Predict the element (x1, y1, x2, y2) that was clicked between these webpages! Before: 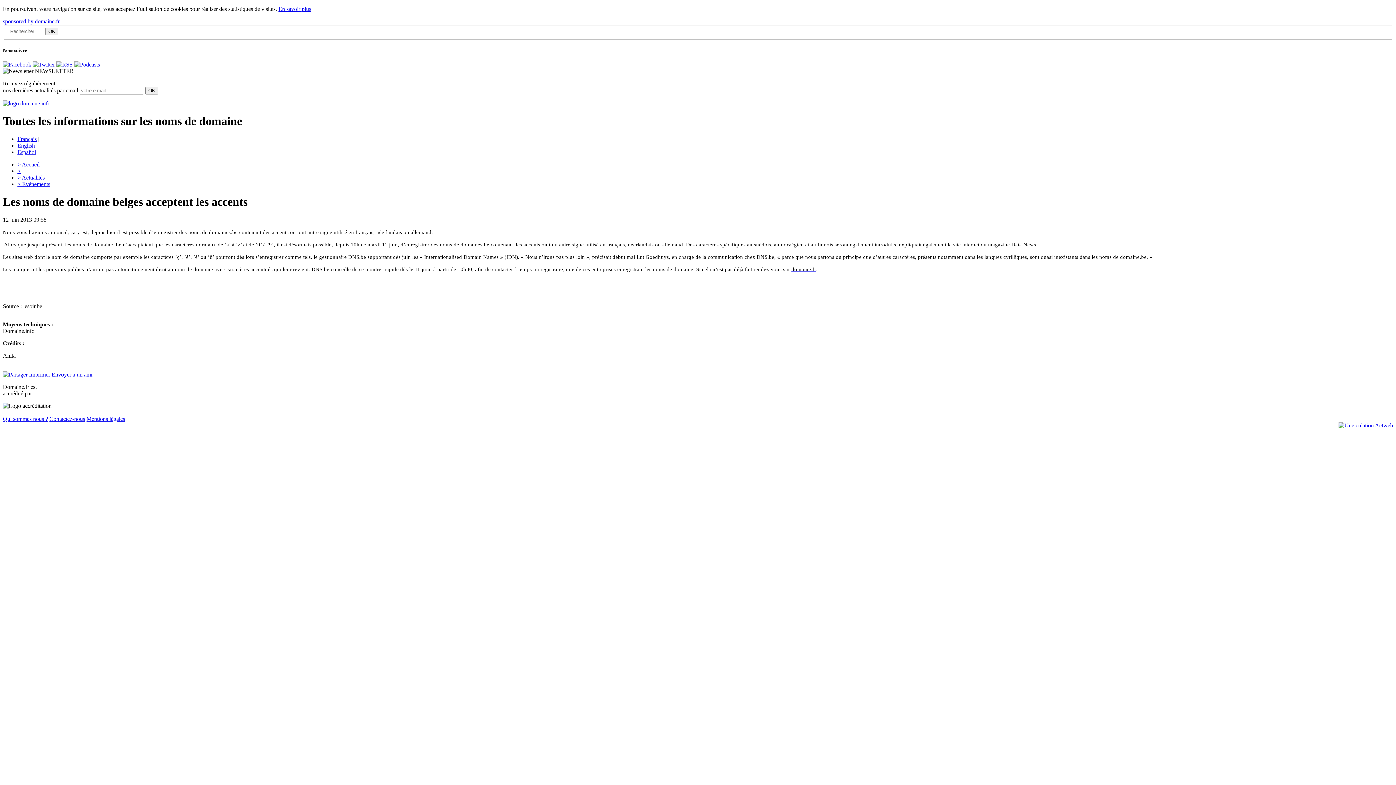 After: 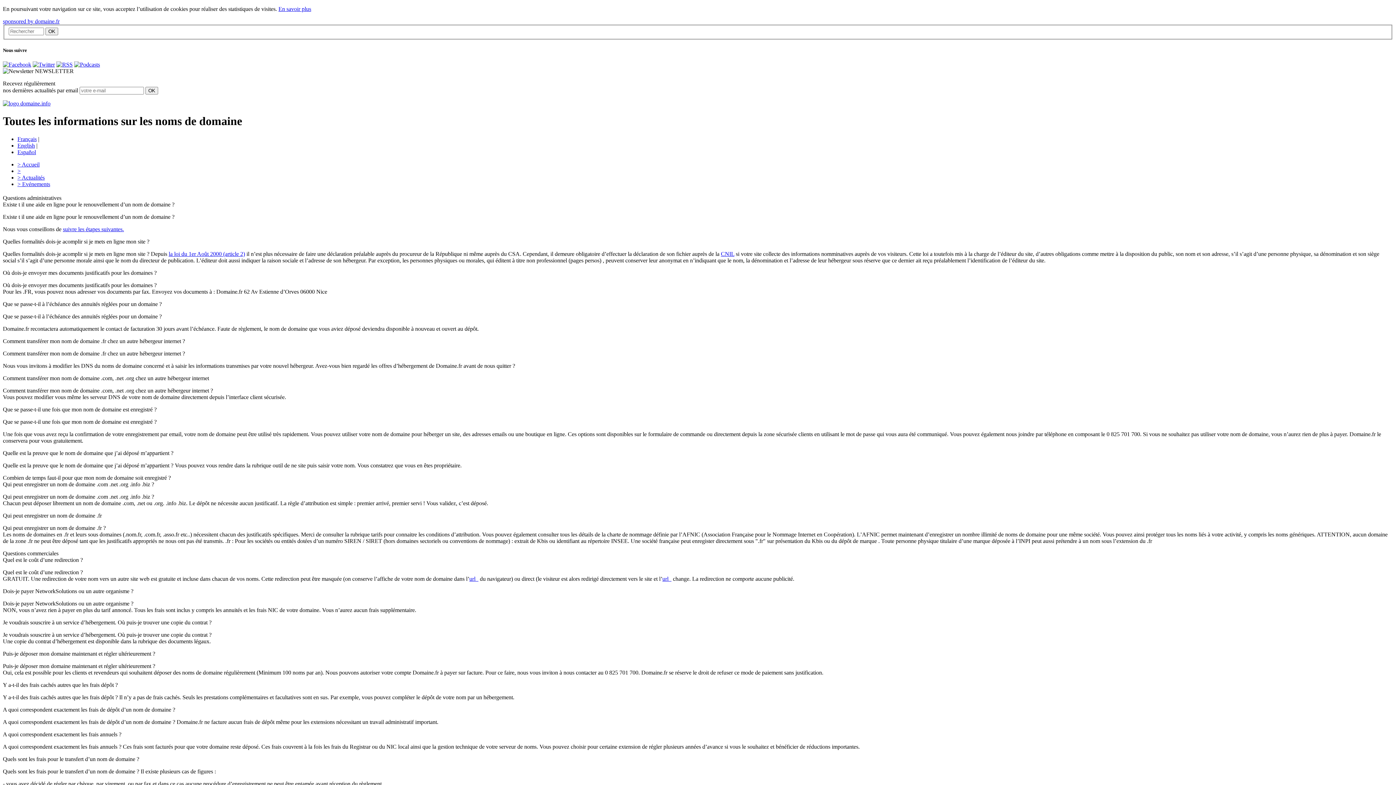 Action: label: > bbox: (17, 167, 20, 174)